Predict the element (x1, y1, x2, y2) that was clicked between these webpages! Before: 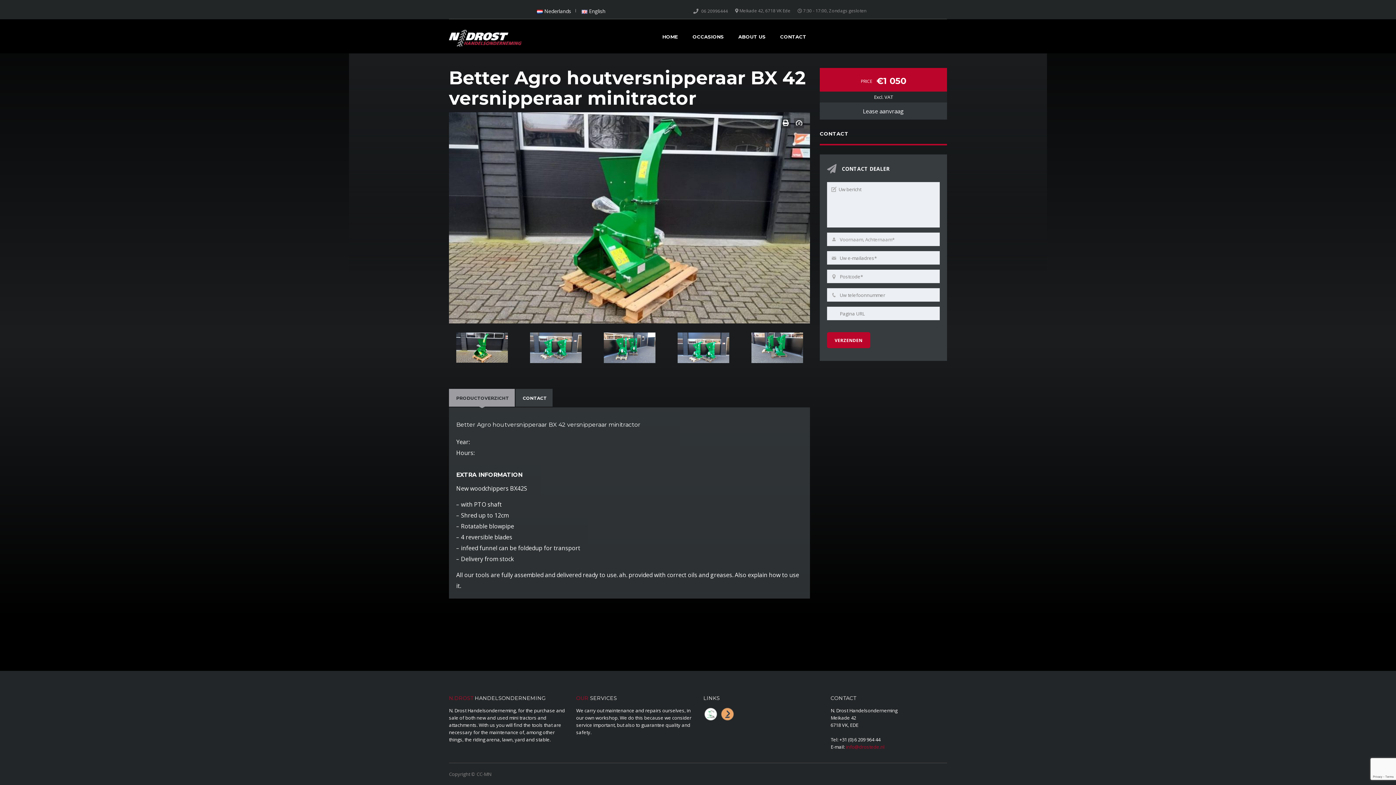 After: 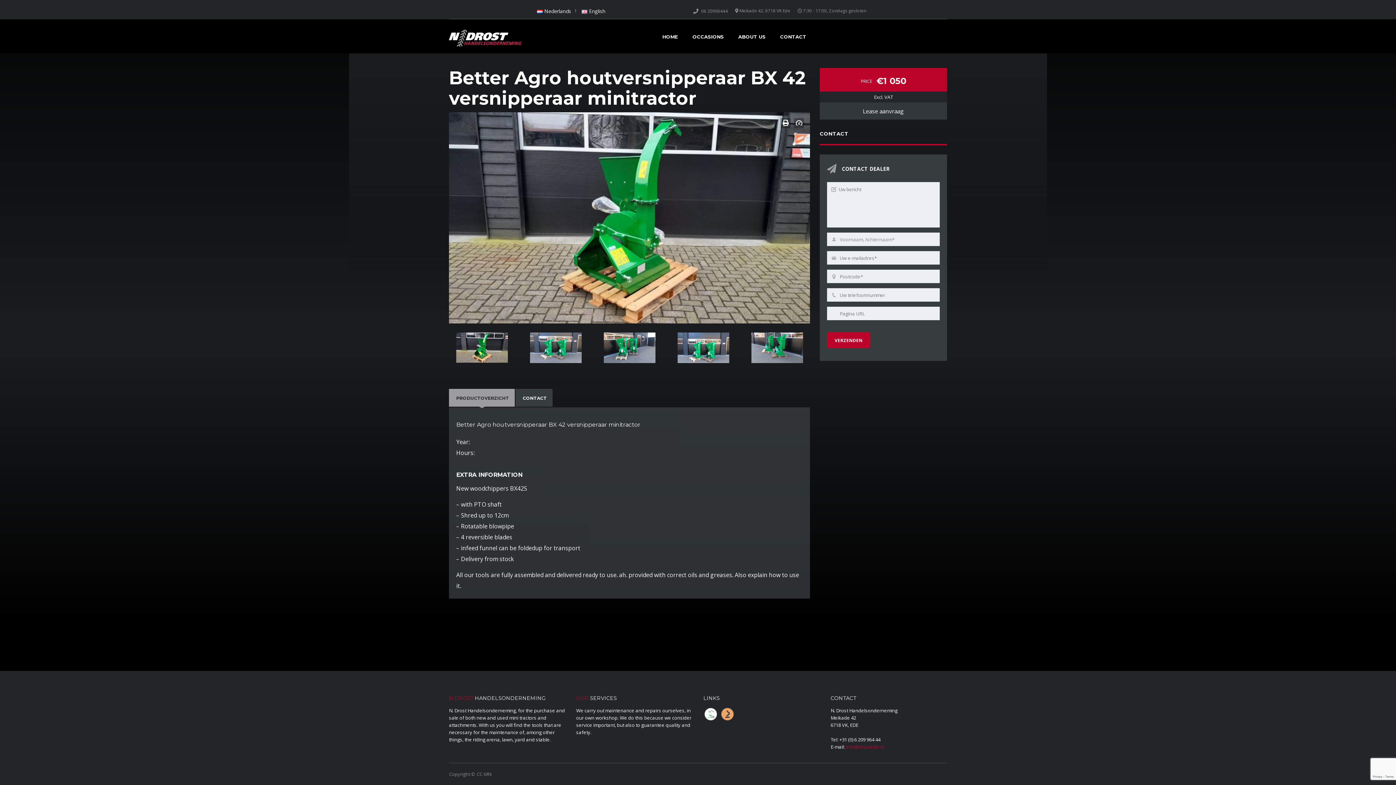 Action: bbox: (720, 710, 734, 717)